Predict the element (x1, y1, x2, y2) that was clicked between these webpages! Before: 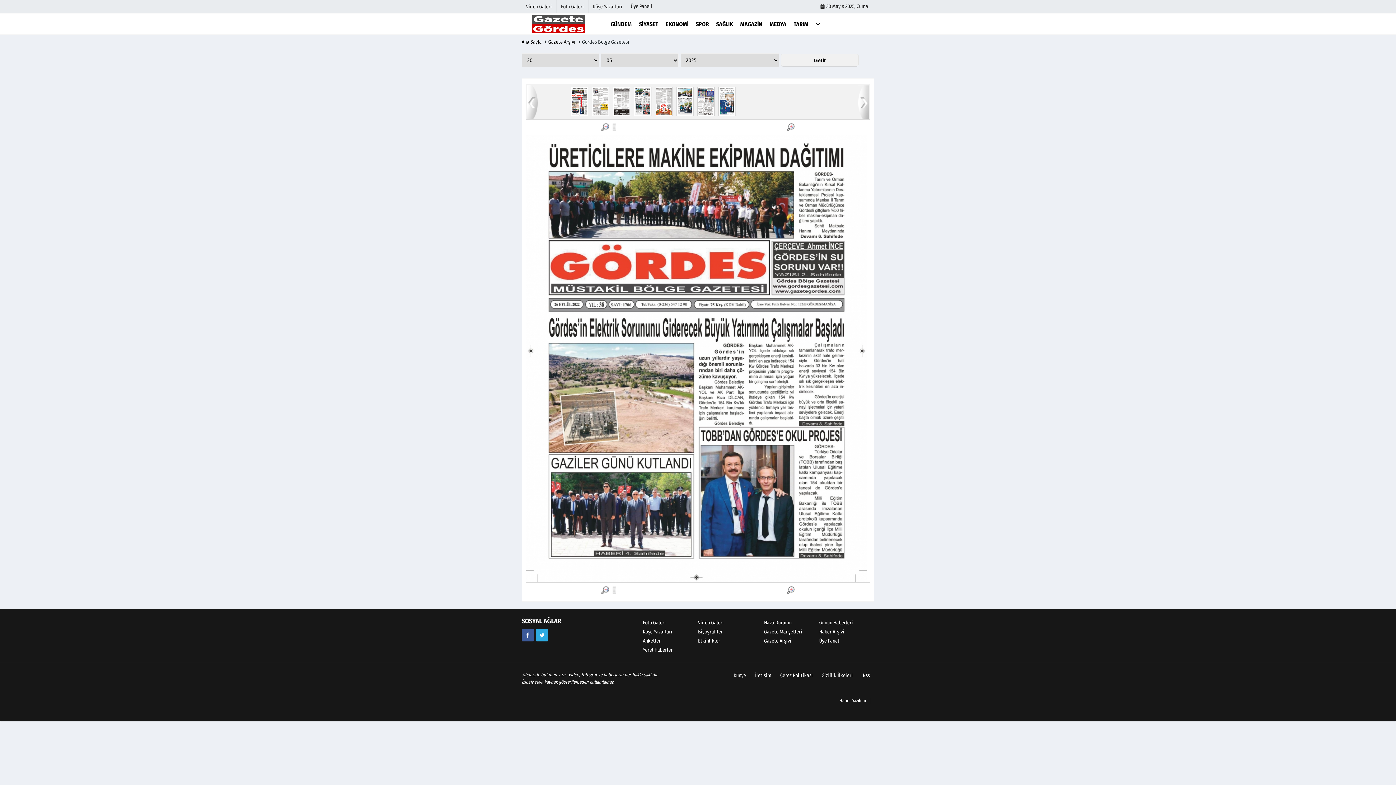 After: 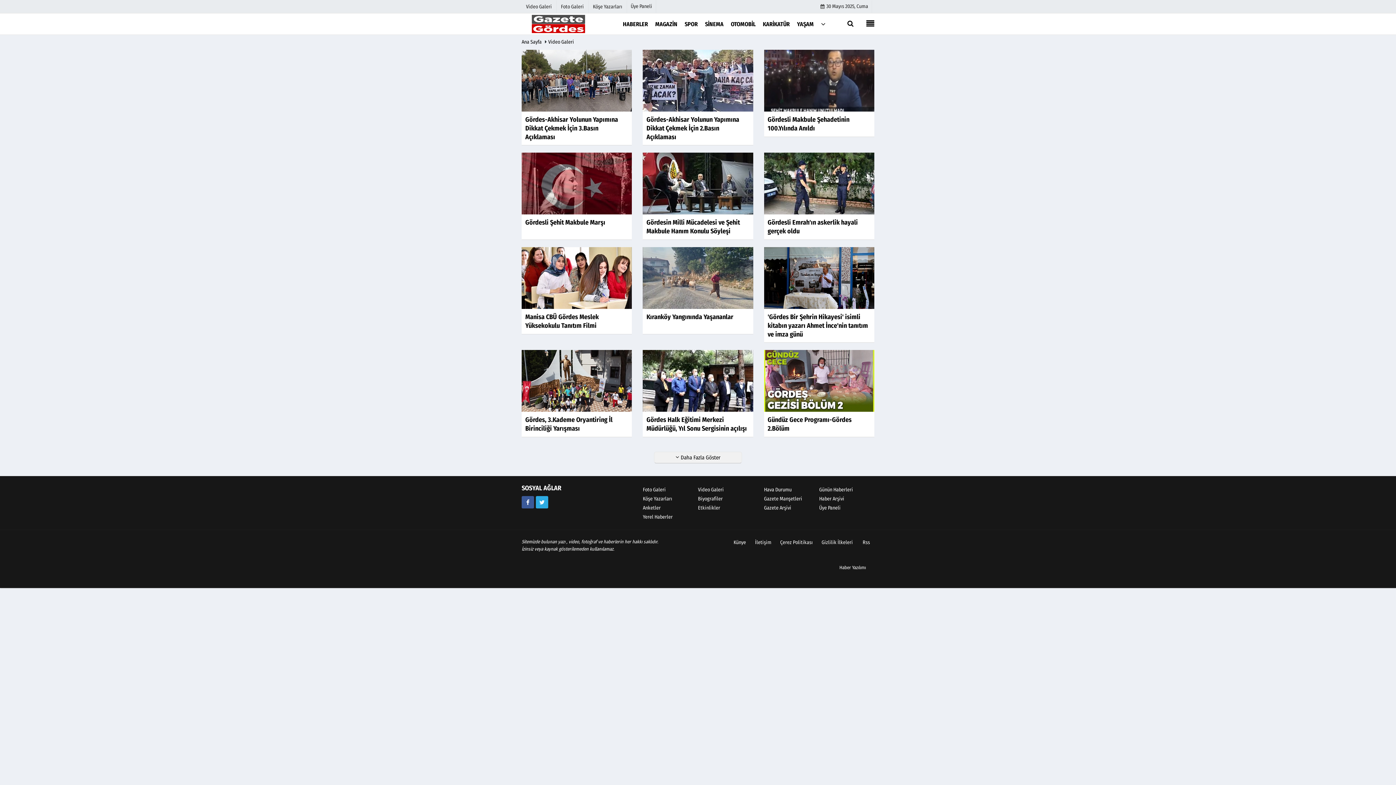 Action: label: Video Galeri bbox: (521, 3, 556, 9)